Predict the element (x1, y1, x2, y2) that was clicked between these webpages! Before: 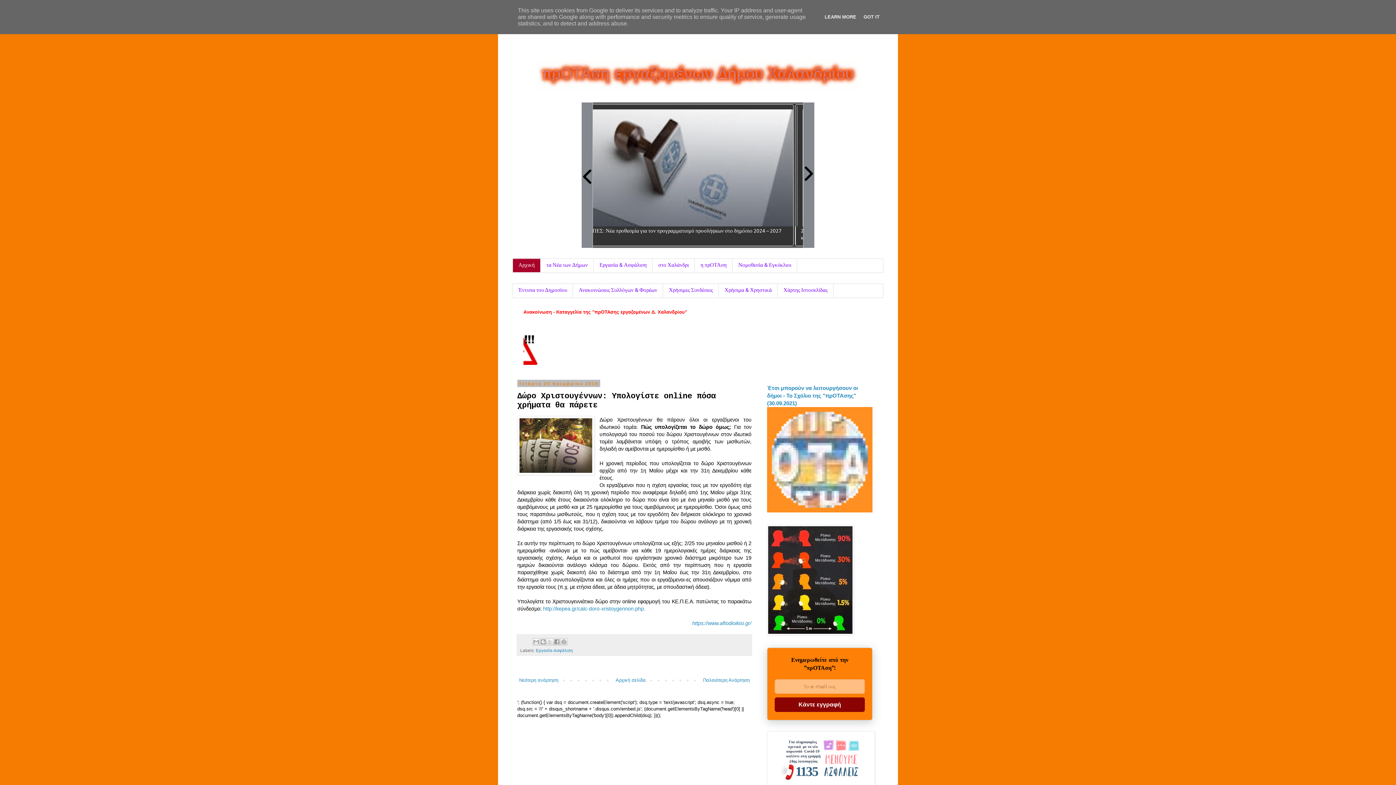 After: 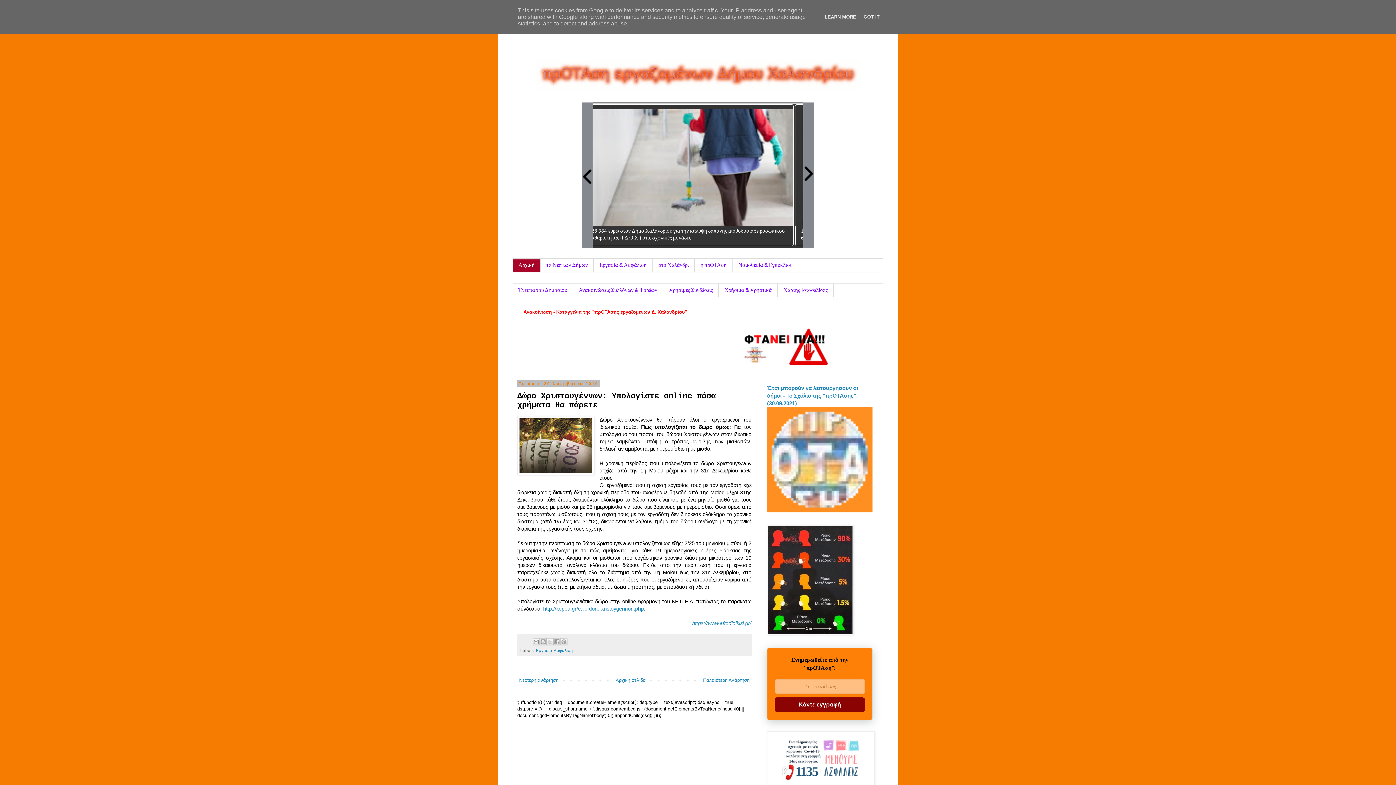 Action: label: η πρΟΤΑση bbox: (694, 258, 732, 272)